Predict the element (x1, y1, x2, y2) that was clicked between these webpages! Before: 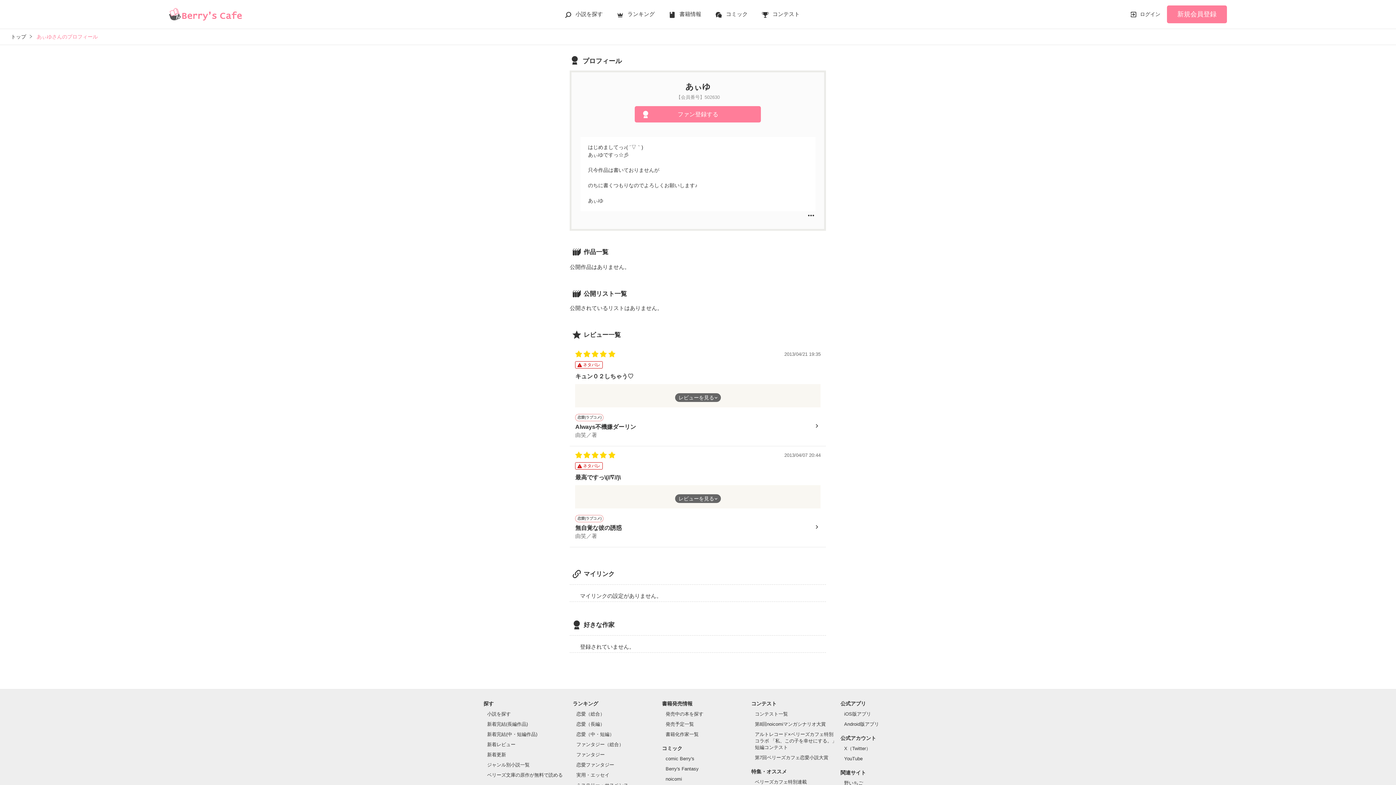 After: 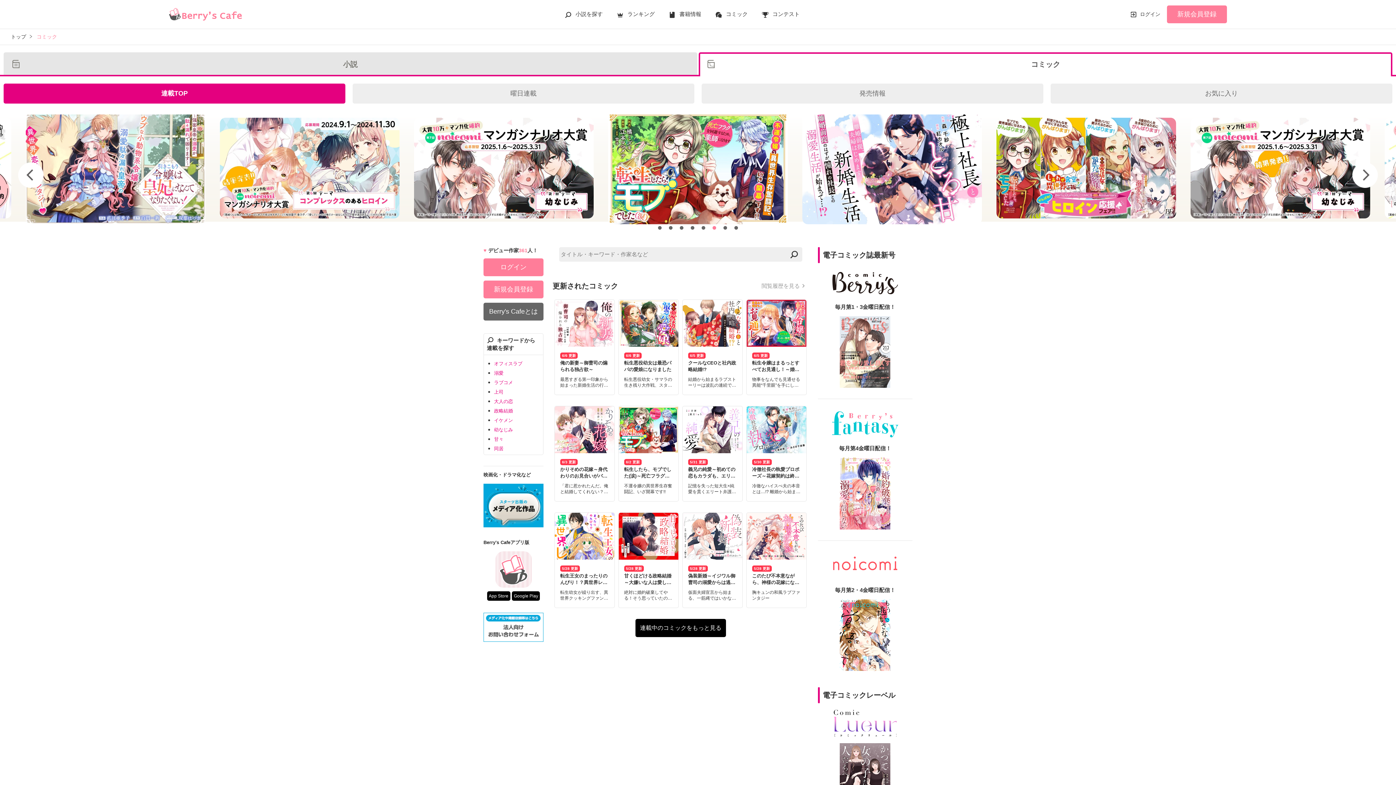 Action: bbox: (715, 11, 747, 17) label: コミック